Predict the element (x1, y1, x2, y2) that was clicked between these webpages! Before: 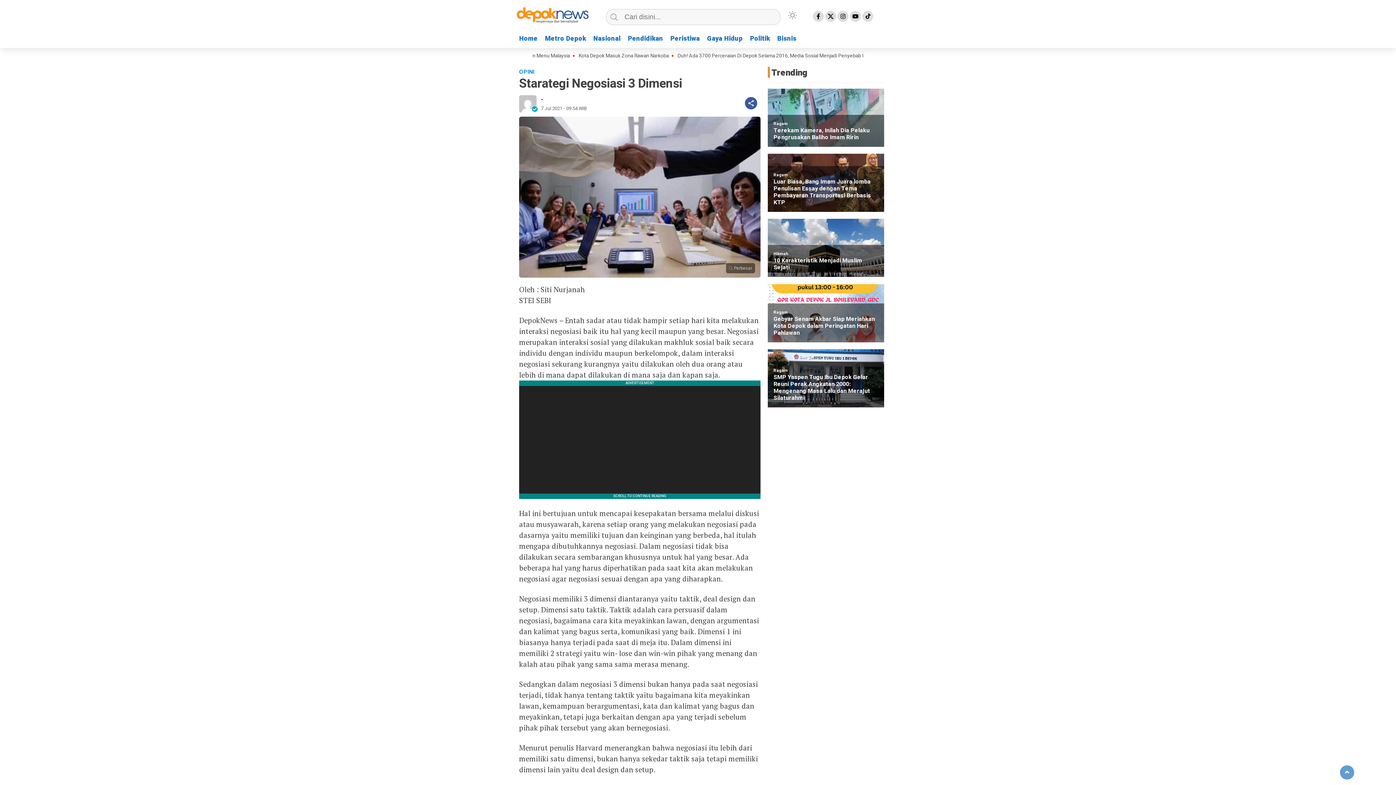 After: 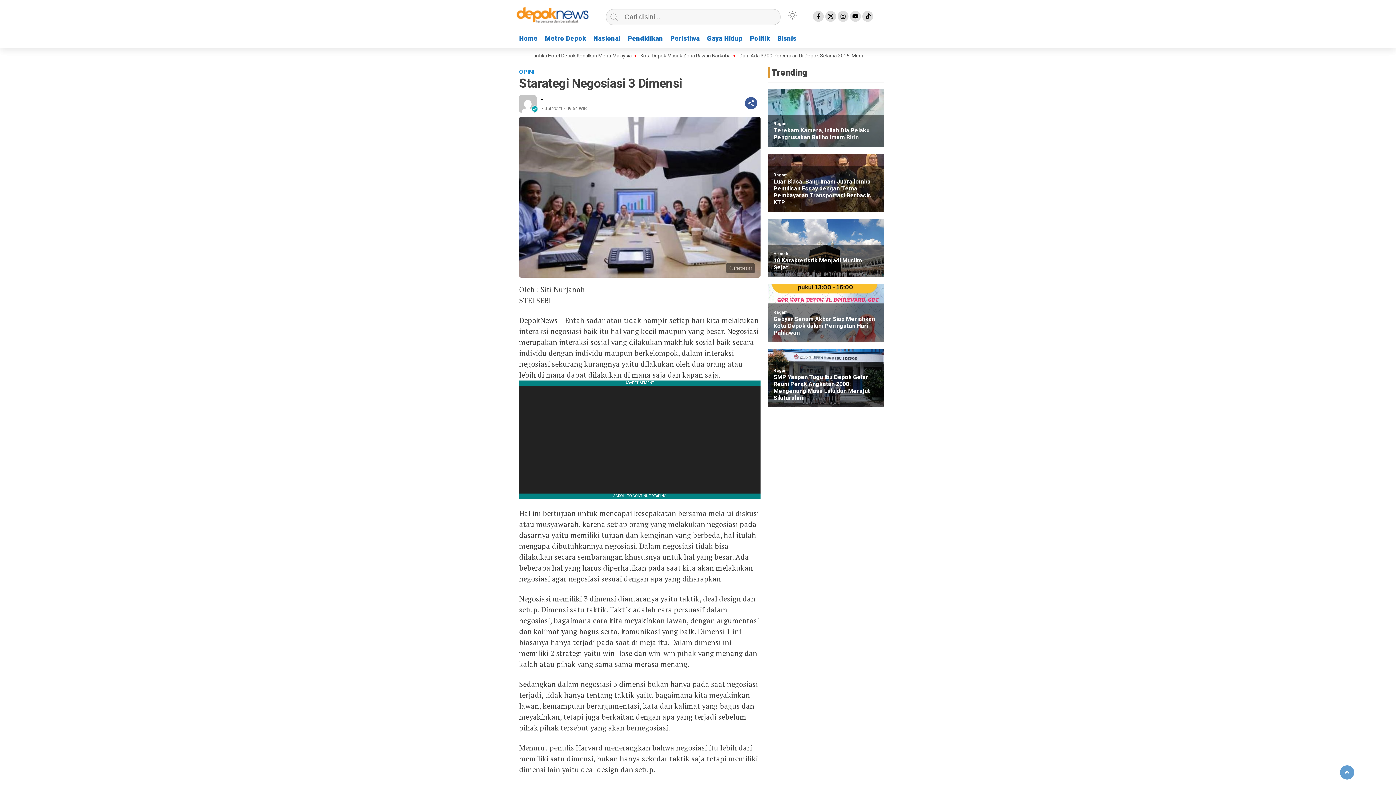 Action: bbox: (1345, 768, 1349, 777)